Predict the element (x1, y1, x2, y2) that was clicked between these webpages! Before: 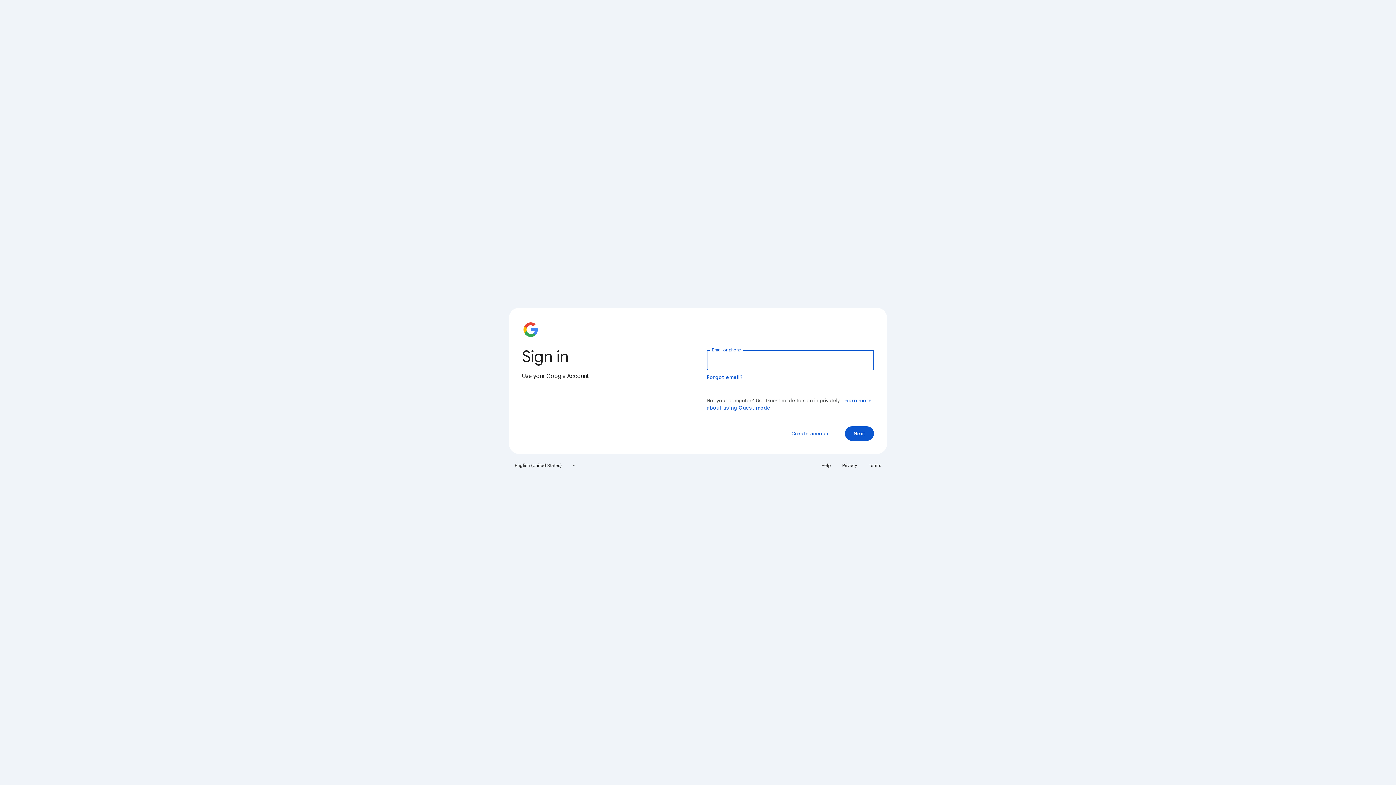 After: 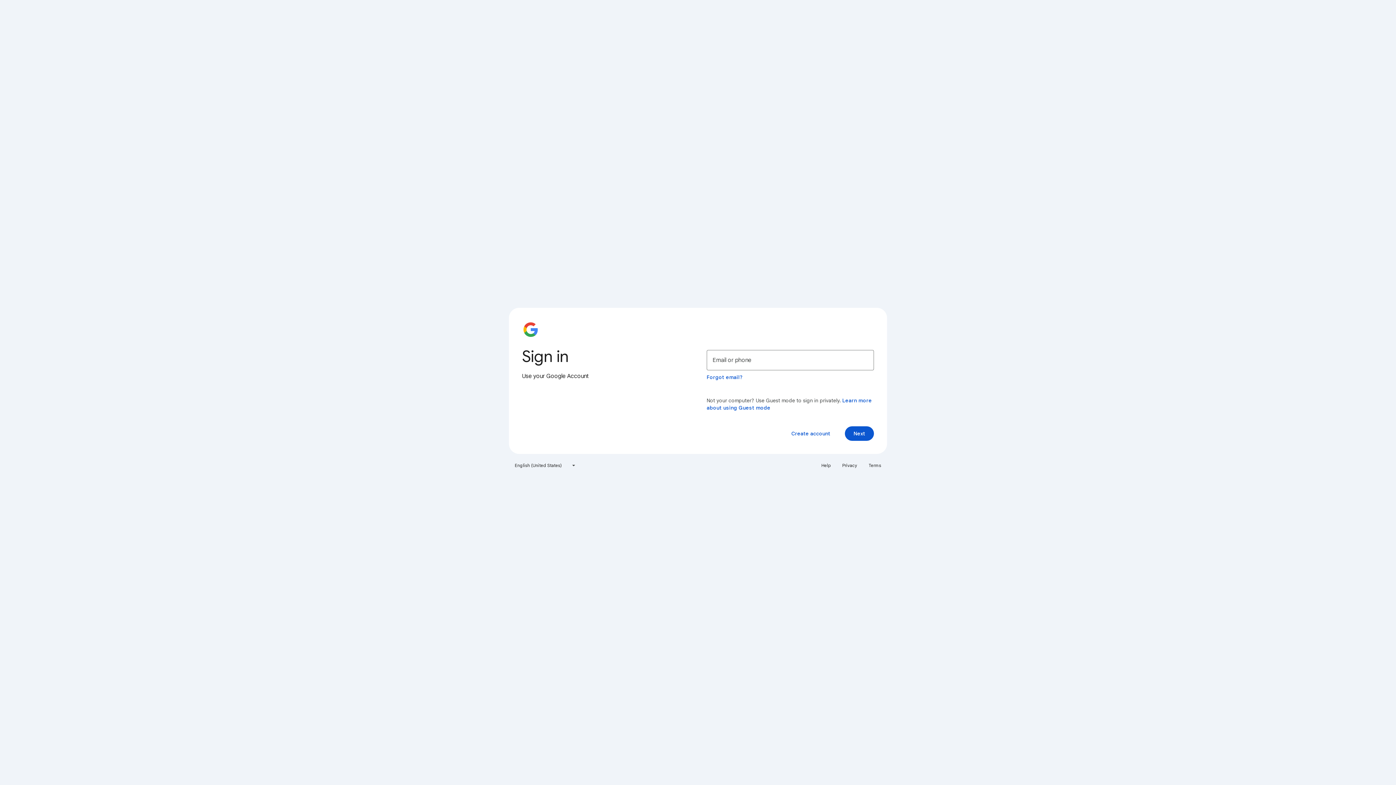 Action: bbox: (864, 460, 885, 471) label: Terms